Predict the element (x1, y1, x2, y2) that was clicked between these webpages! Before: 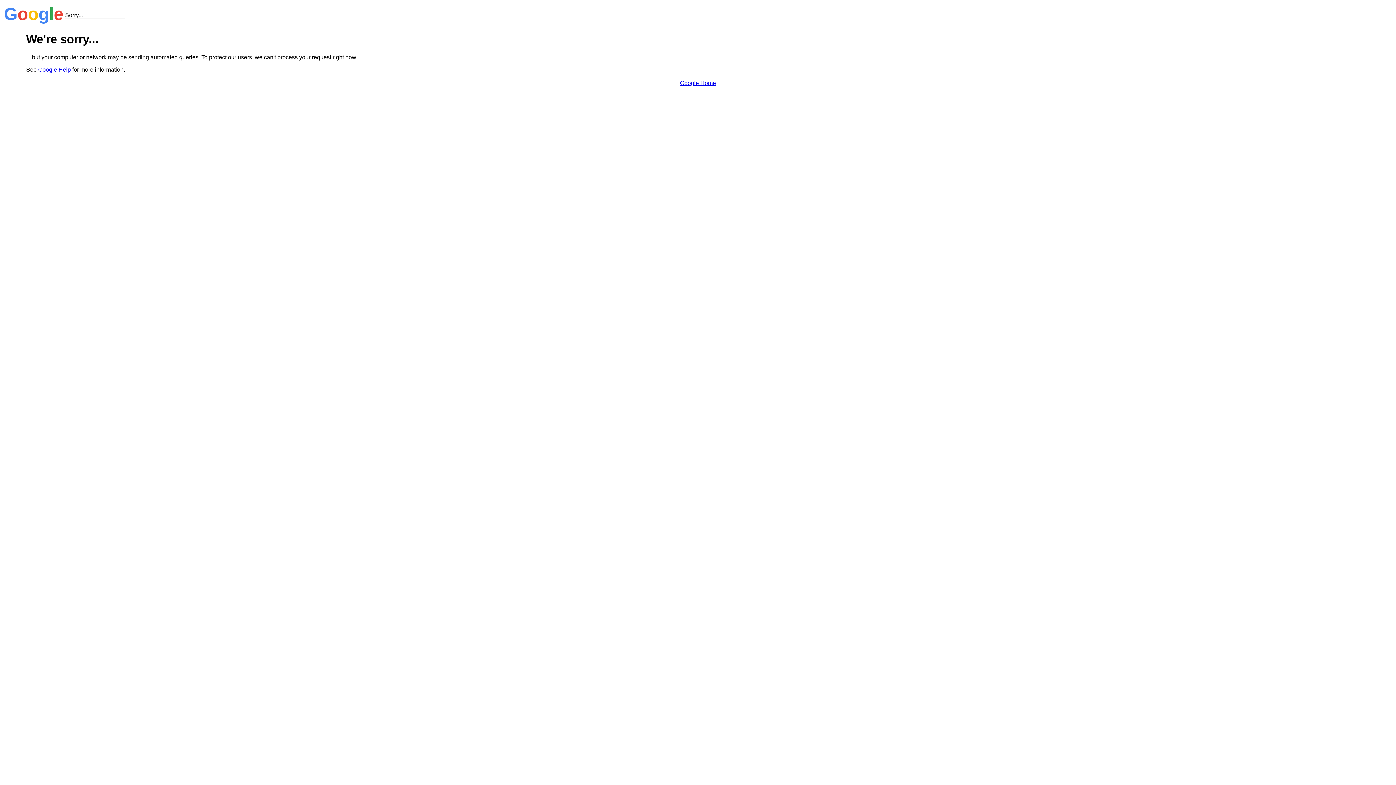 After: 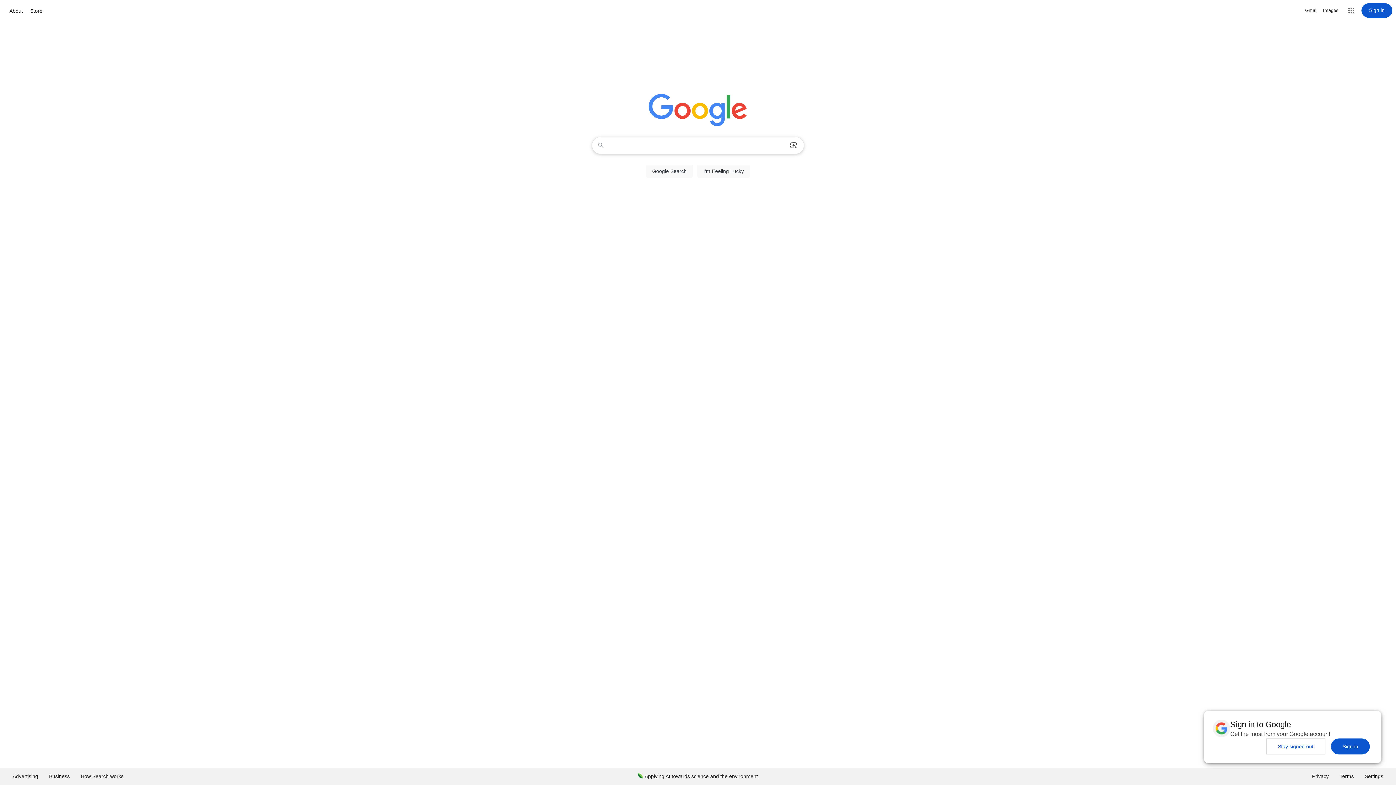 Action: label: Google Home bbox: (680, 79, 716, 86)